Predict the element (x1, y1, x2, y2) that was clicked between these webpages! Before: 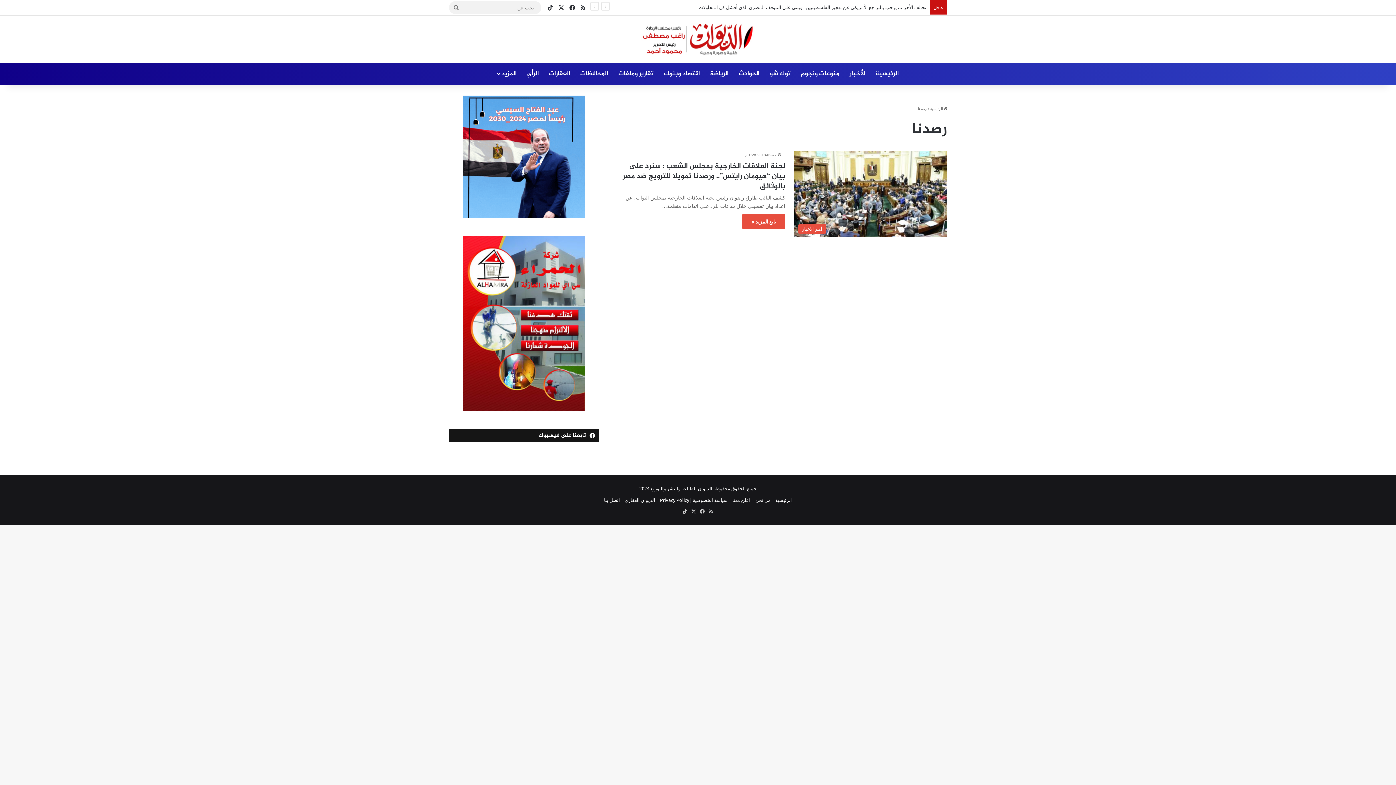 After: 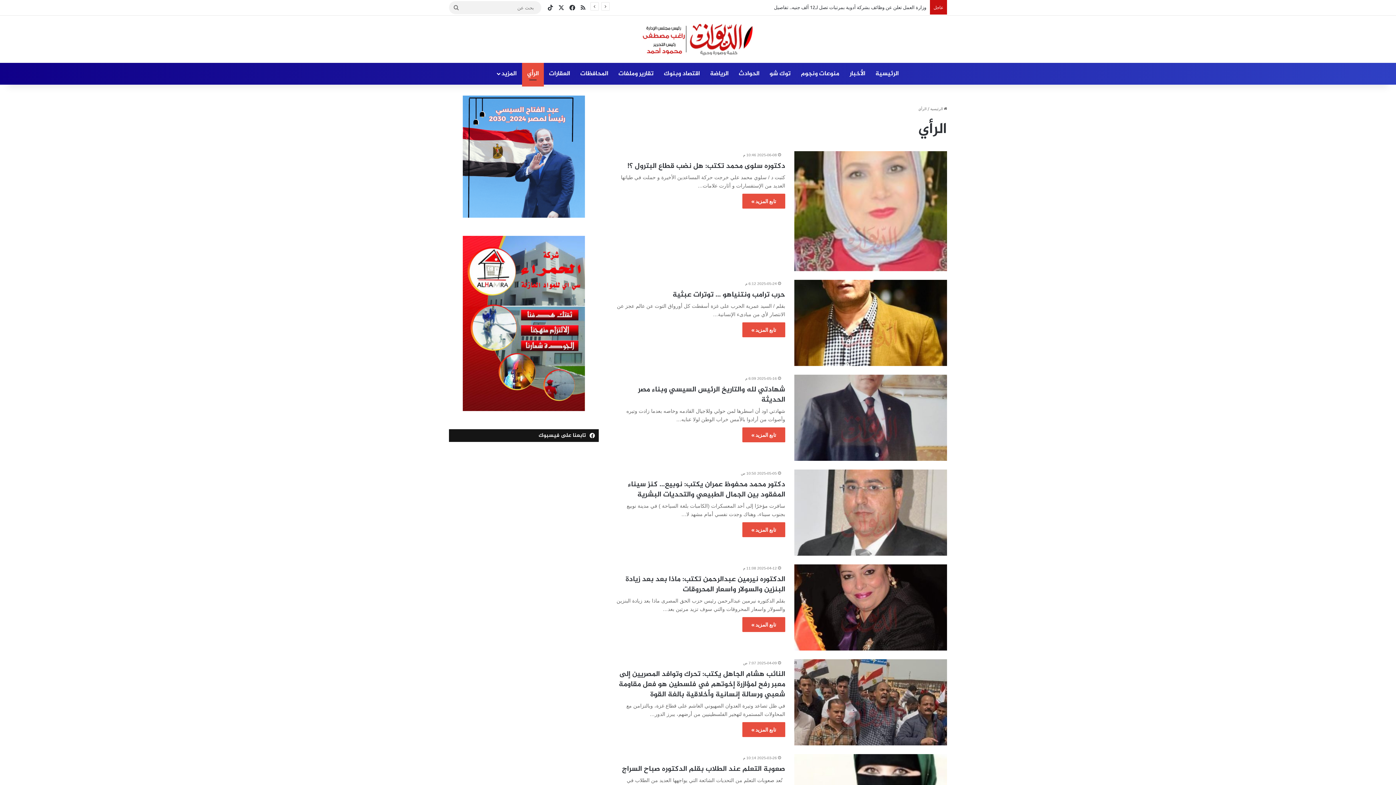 Action: label: الرأي bbox: (522, 62, 544, 84)